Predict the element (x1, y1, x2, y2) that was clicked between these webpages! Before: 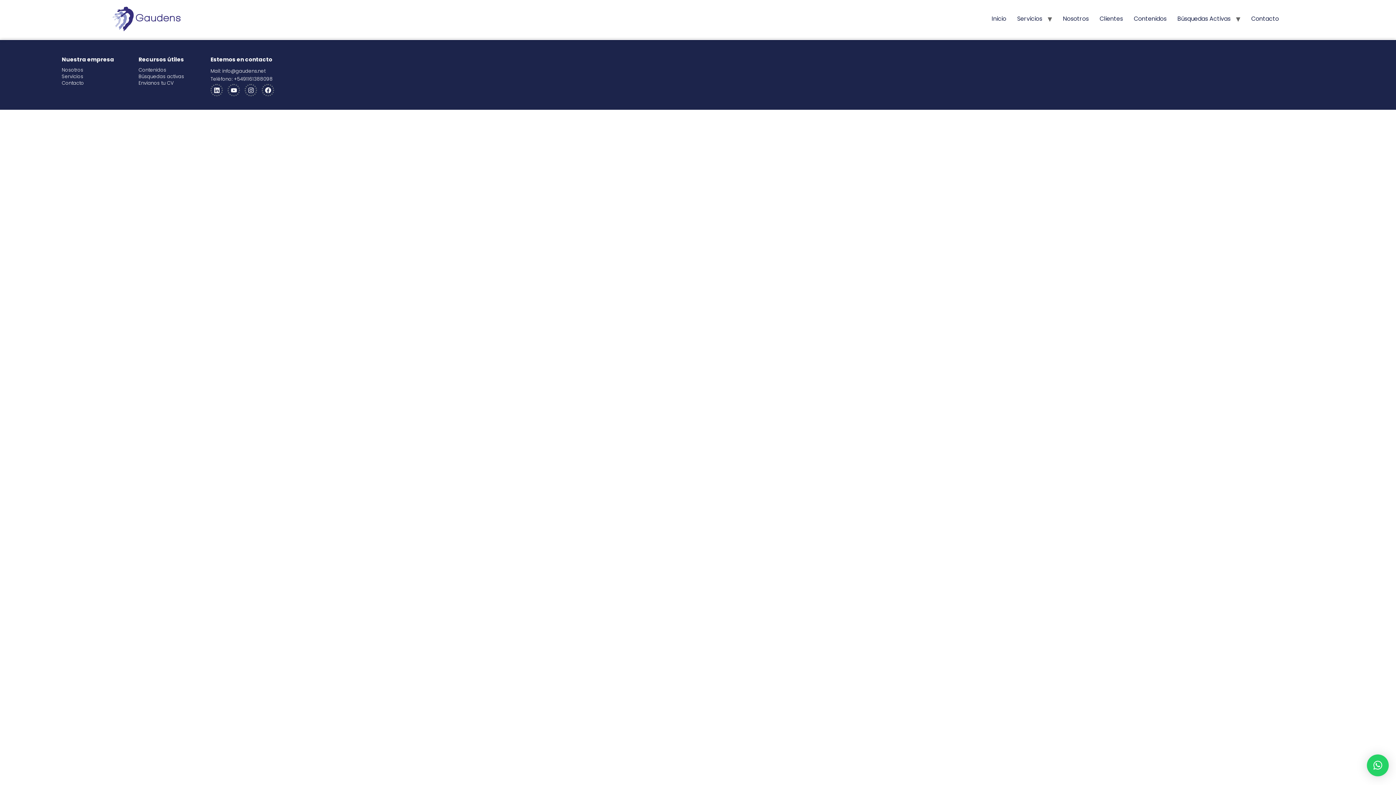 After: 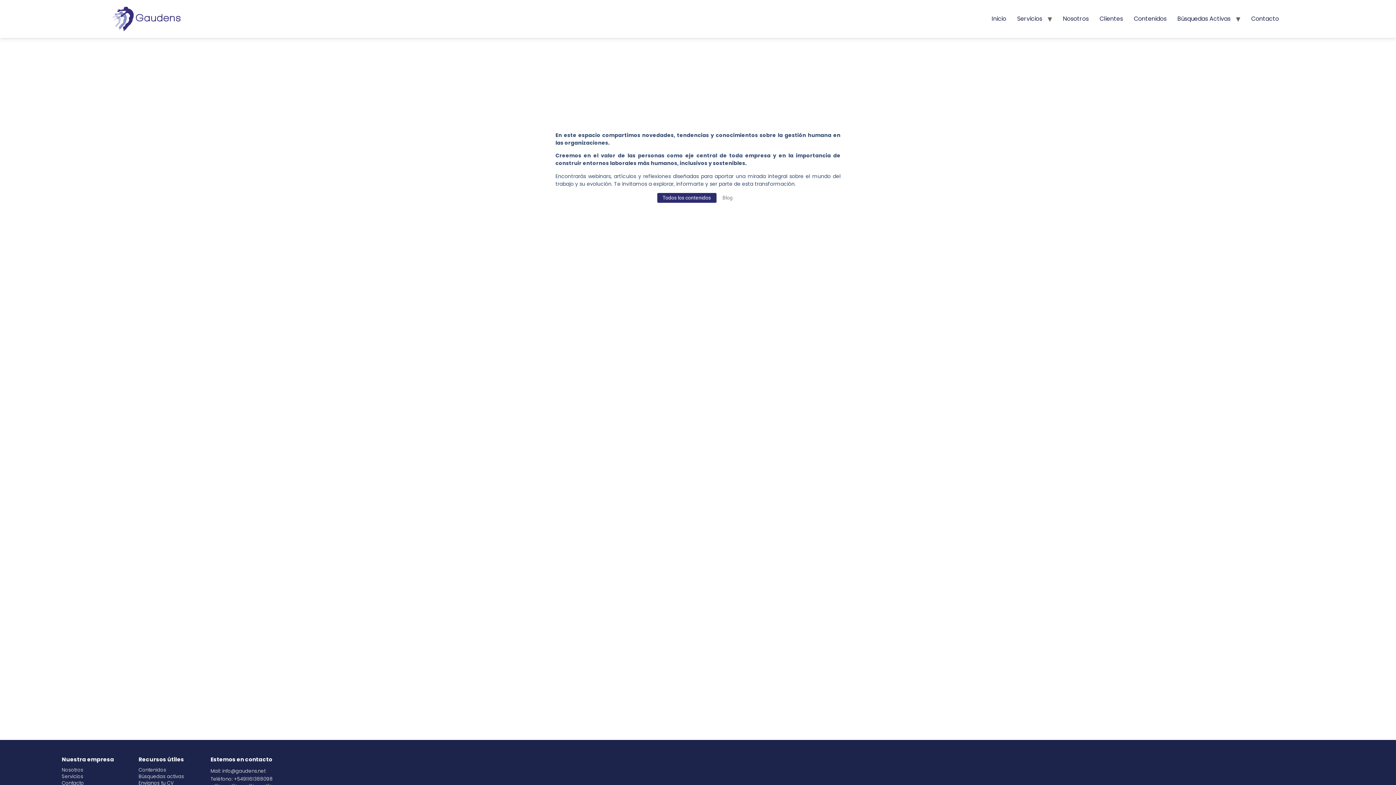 Action: label: Contenidos bbox: (1128, 13, 1172, 24)